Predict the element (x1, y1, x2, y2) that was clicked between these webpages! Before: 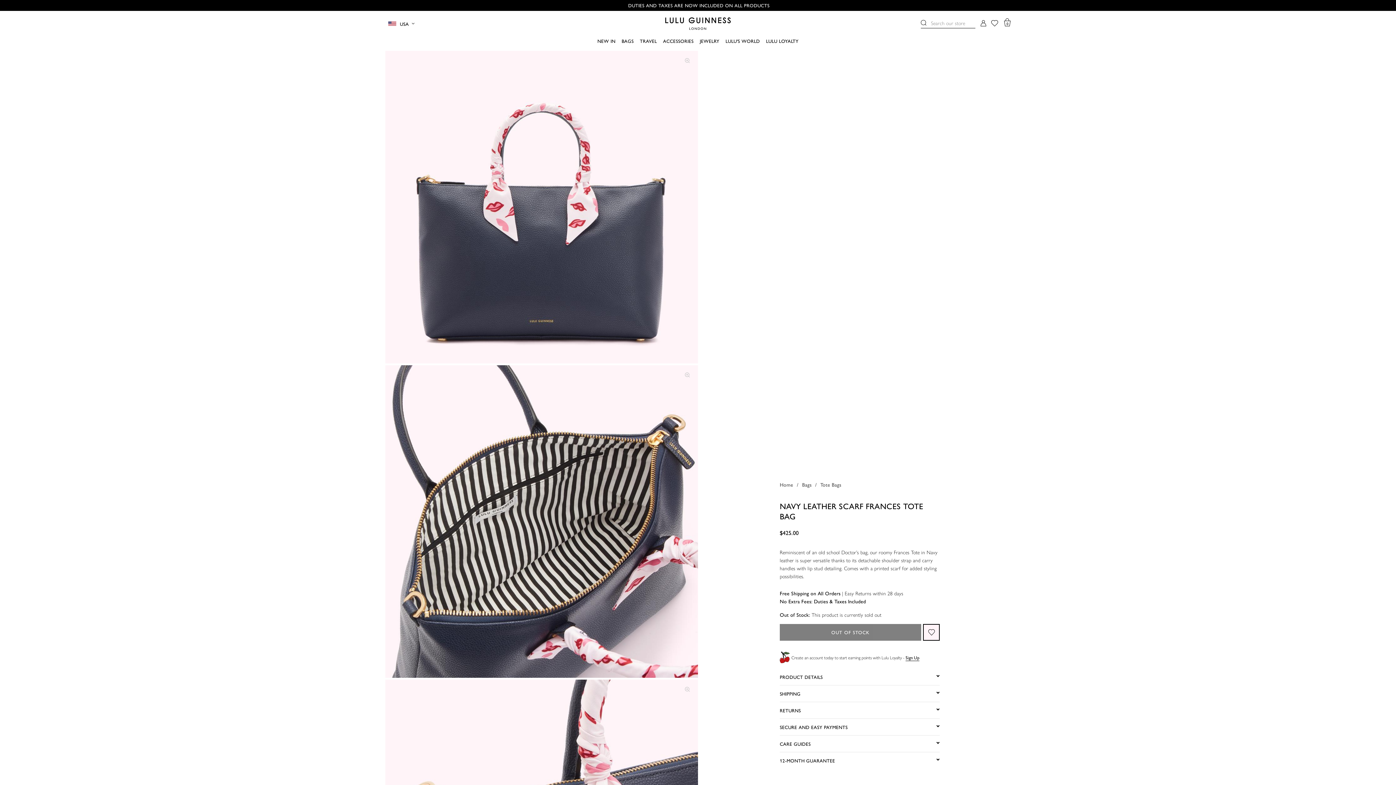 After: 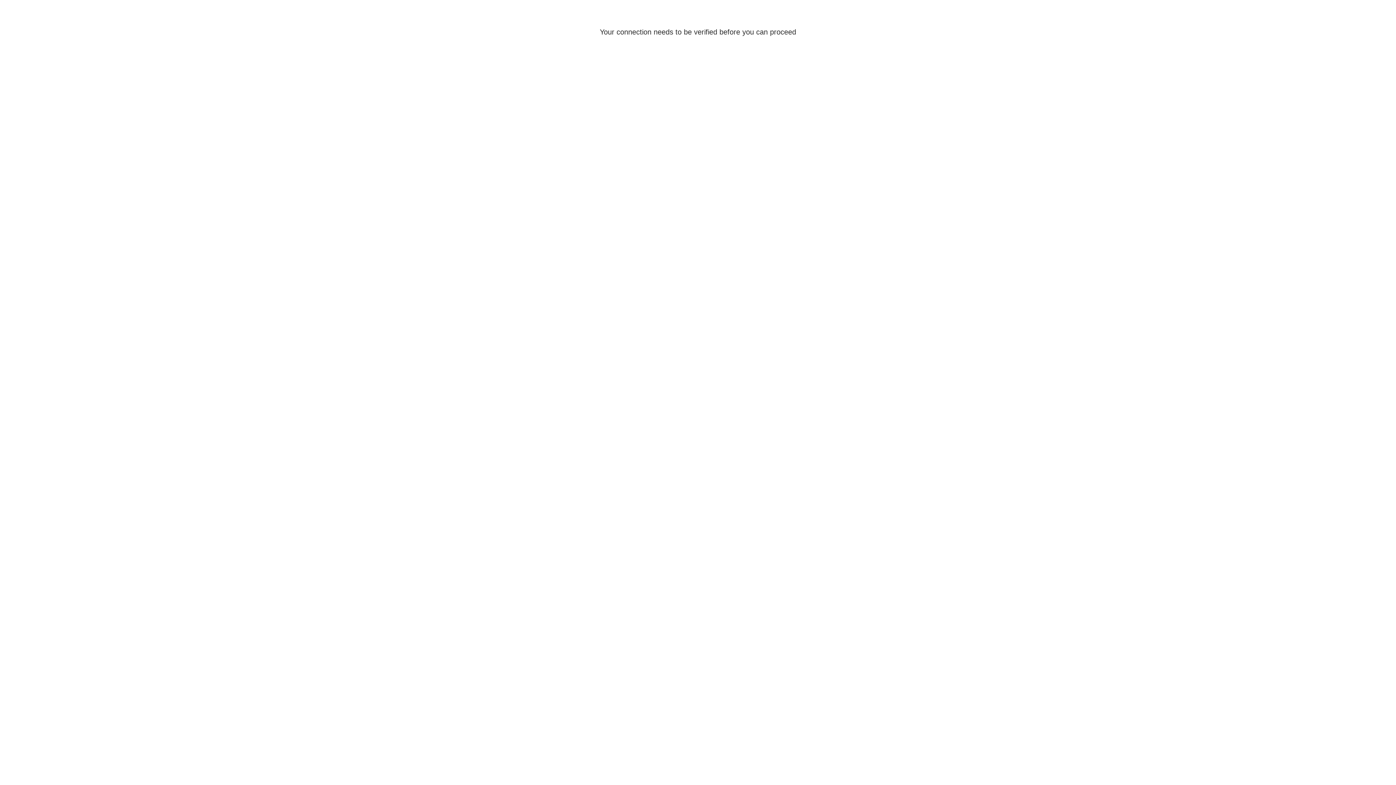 Action: bbox: (991, 20, 998, 26)